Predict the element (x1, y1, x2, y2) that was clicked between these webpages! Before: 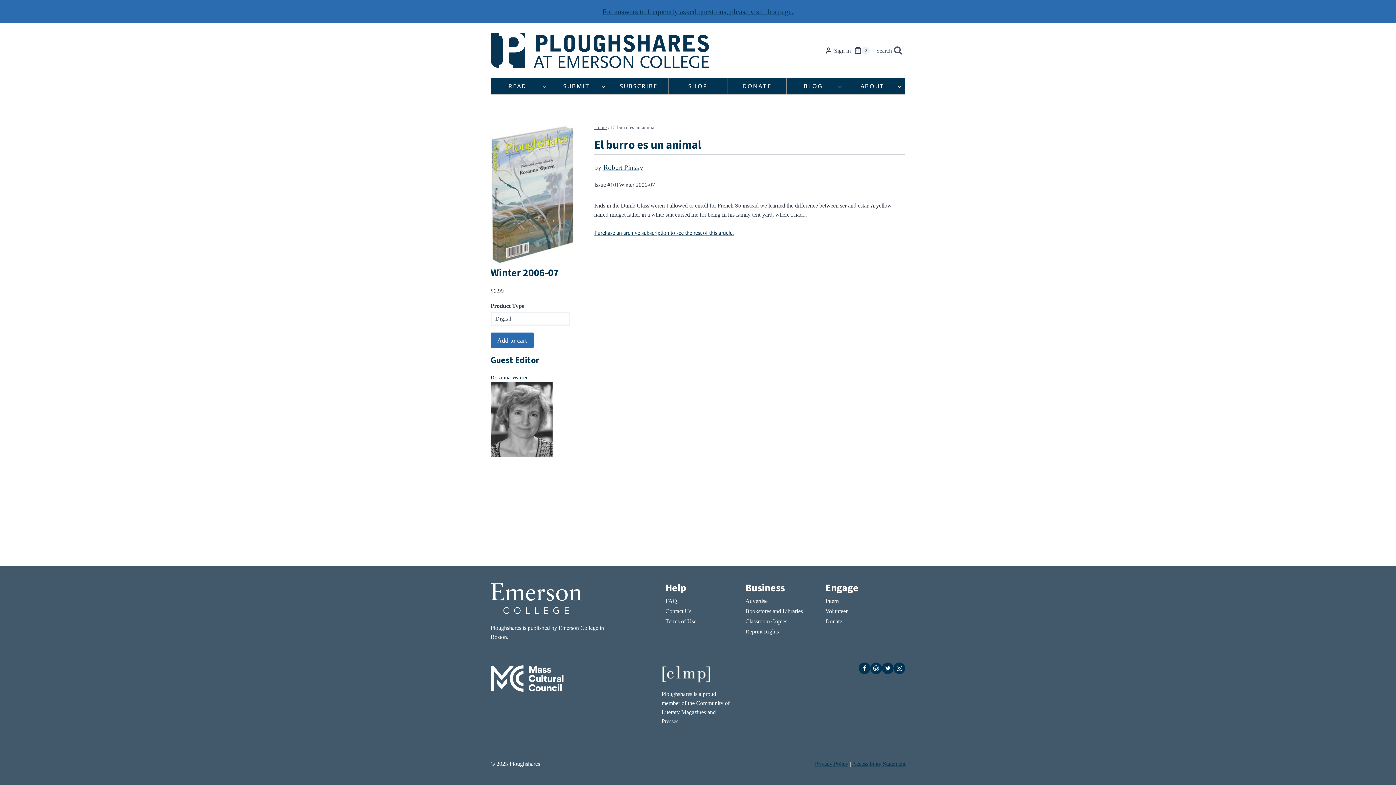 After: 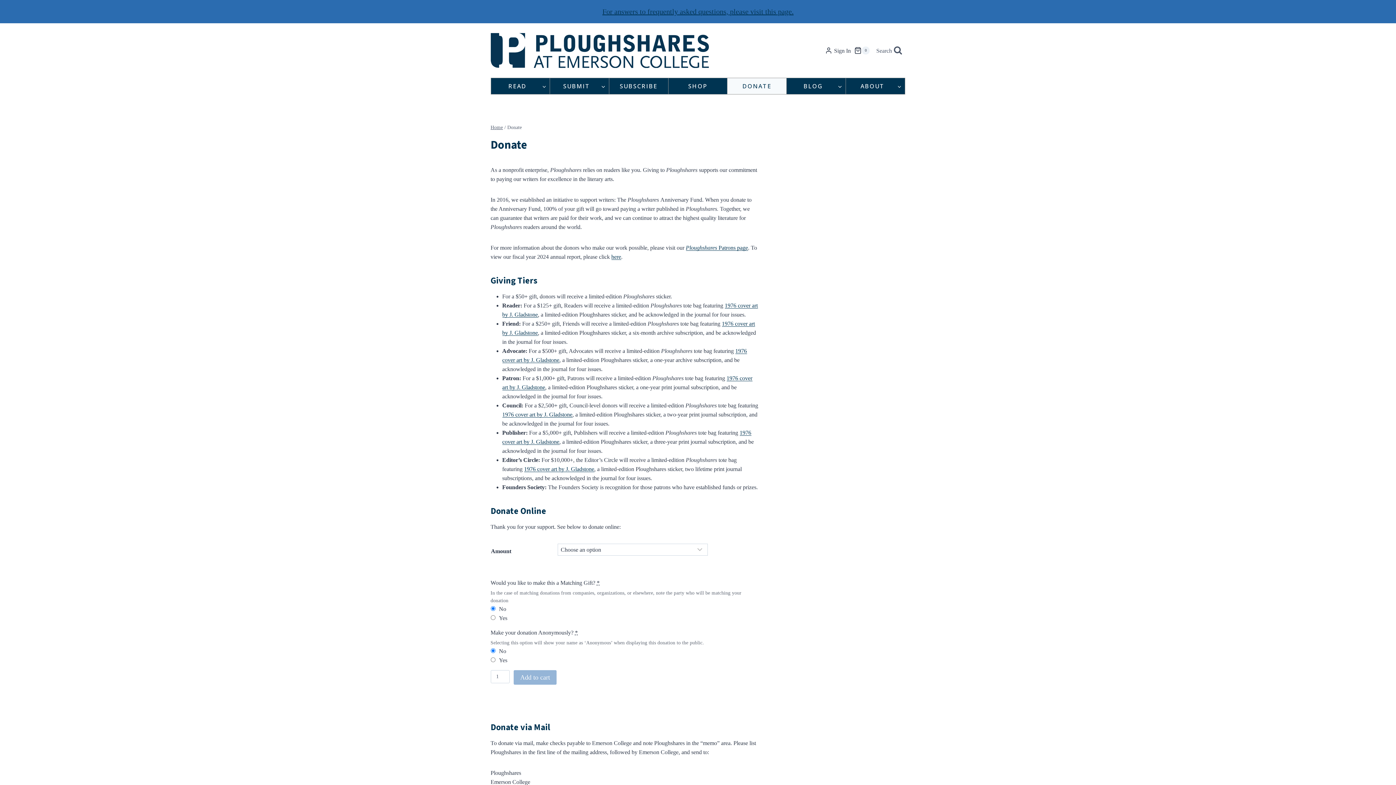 Action: label: DONATE bbox: (727, 78, 786, 94)